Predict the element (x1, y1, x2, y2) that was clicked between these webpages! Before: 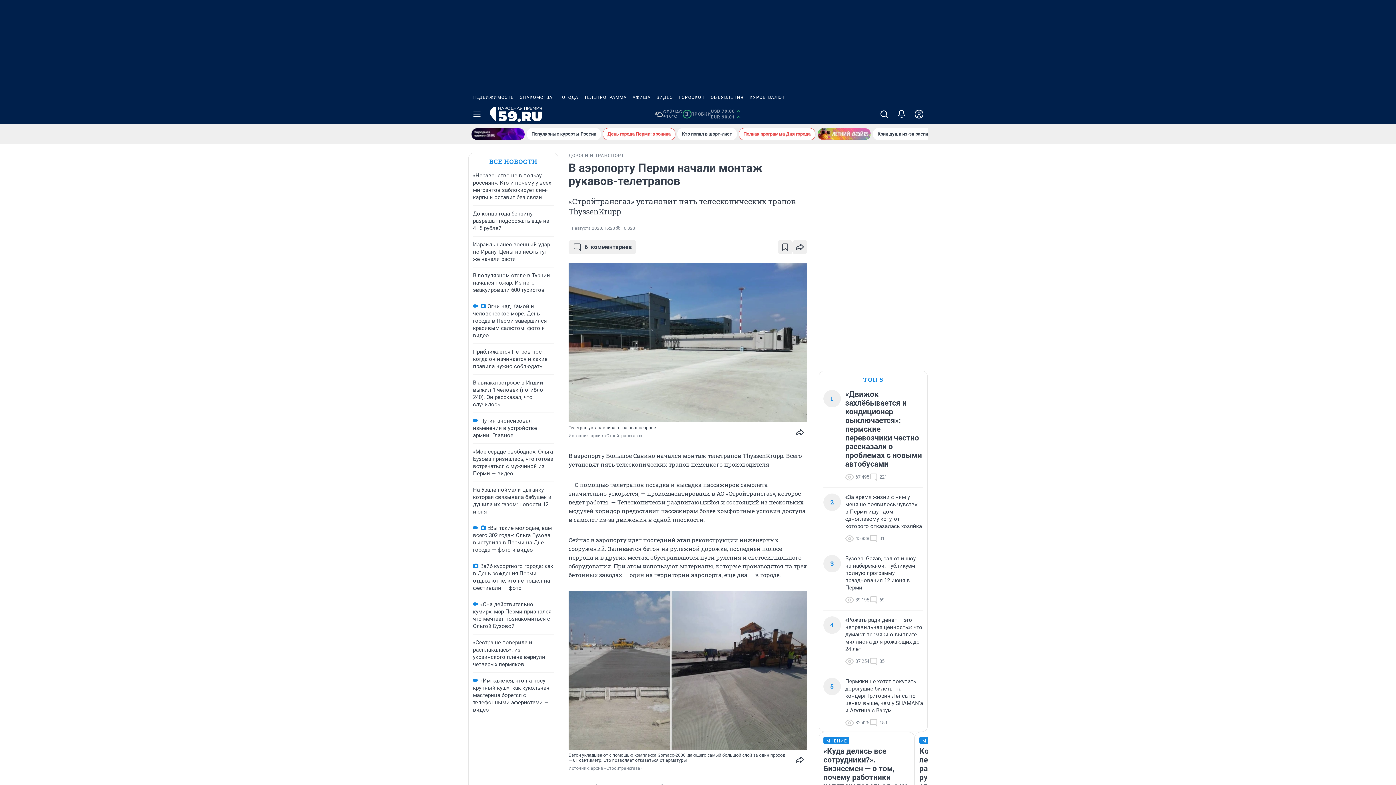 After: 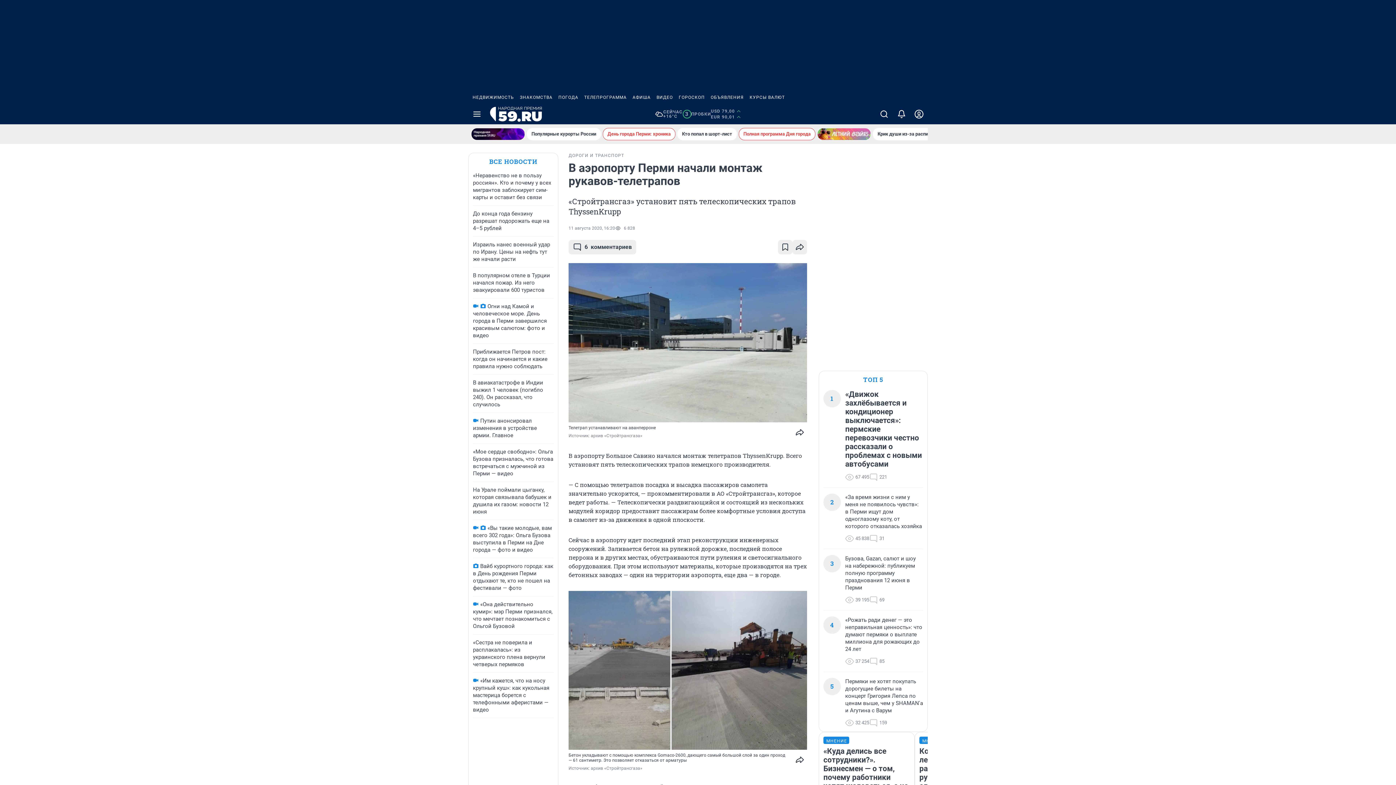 Action: label: ГОРОСКОП bbox: (676, 90, 708, 104)